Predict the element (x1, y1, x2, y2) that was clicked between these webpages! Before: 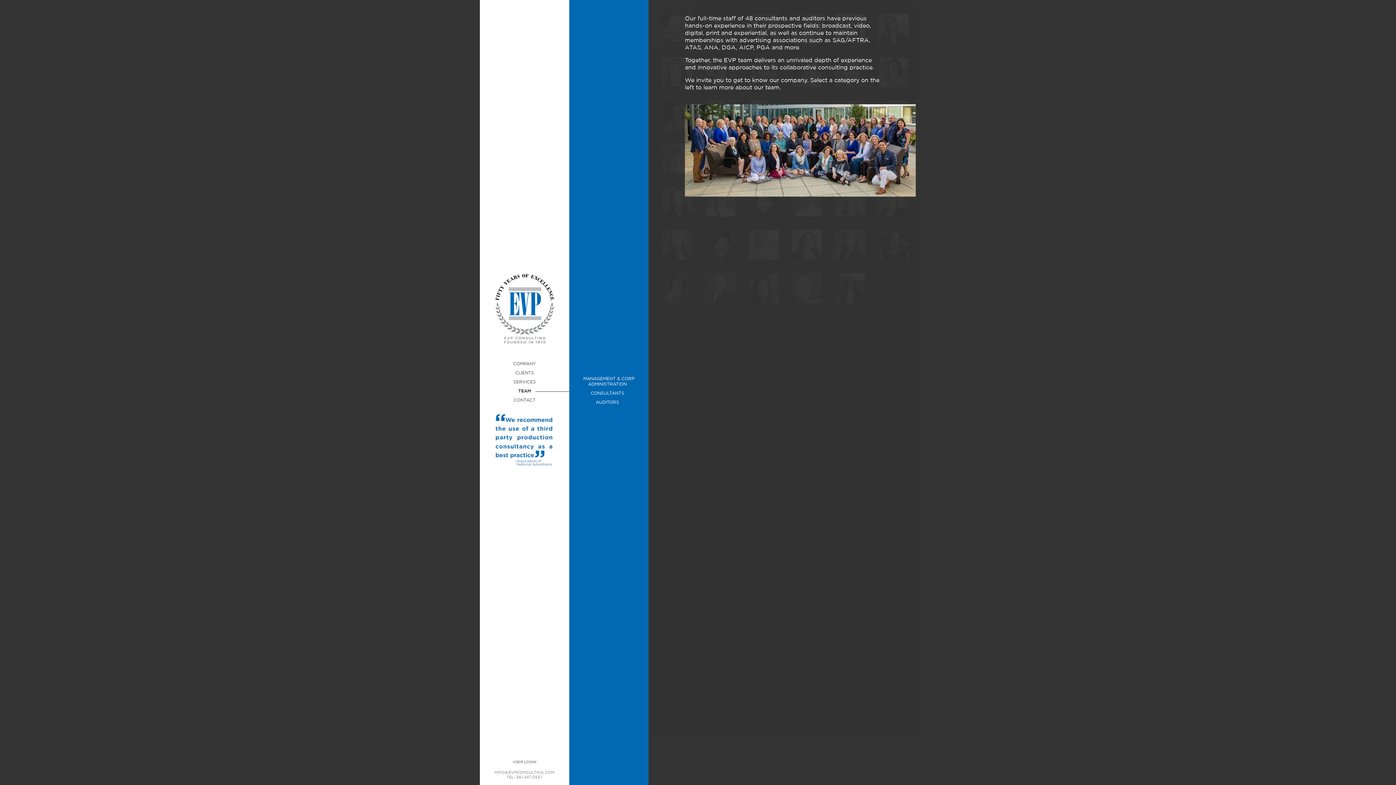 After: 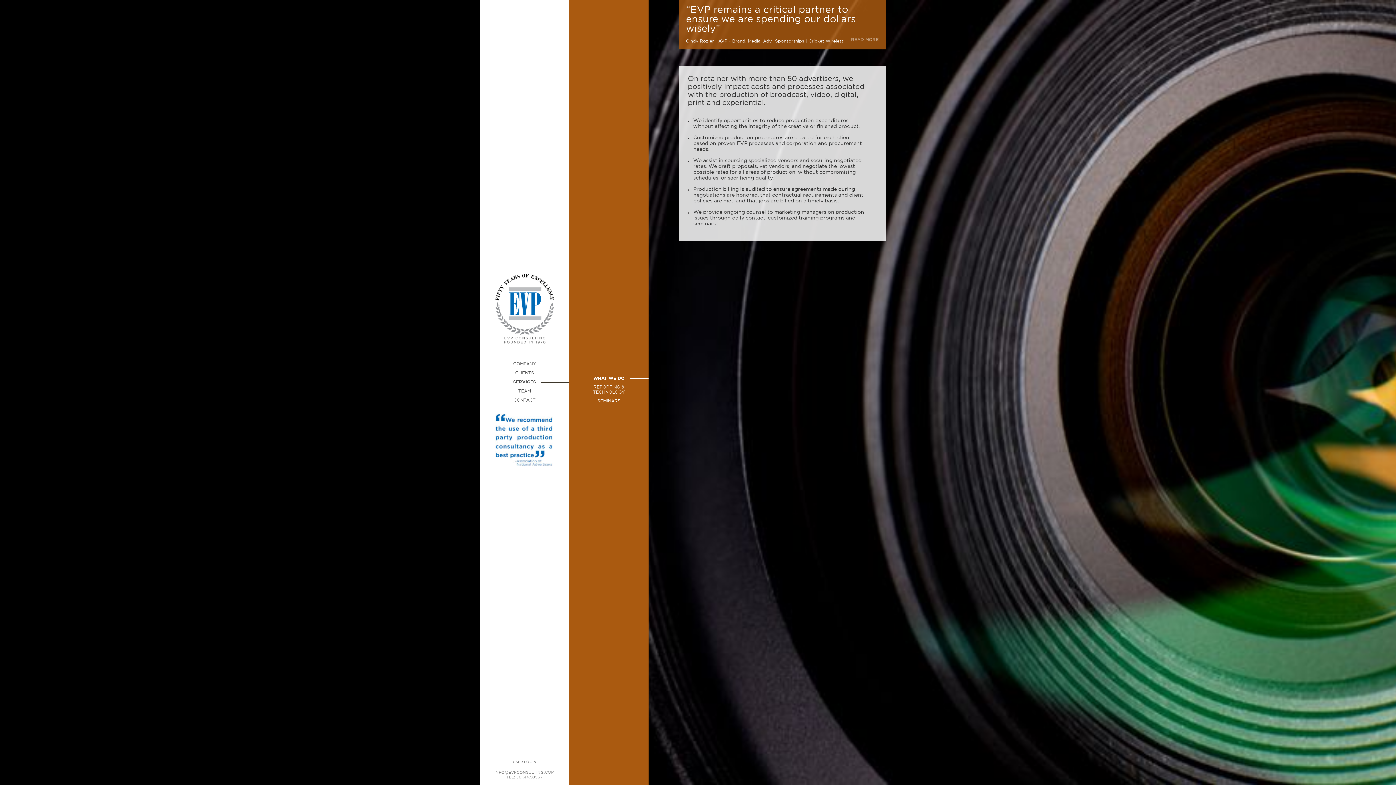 Action: bbox: (509, 377, 540, 386) label: SERVICES